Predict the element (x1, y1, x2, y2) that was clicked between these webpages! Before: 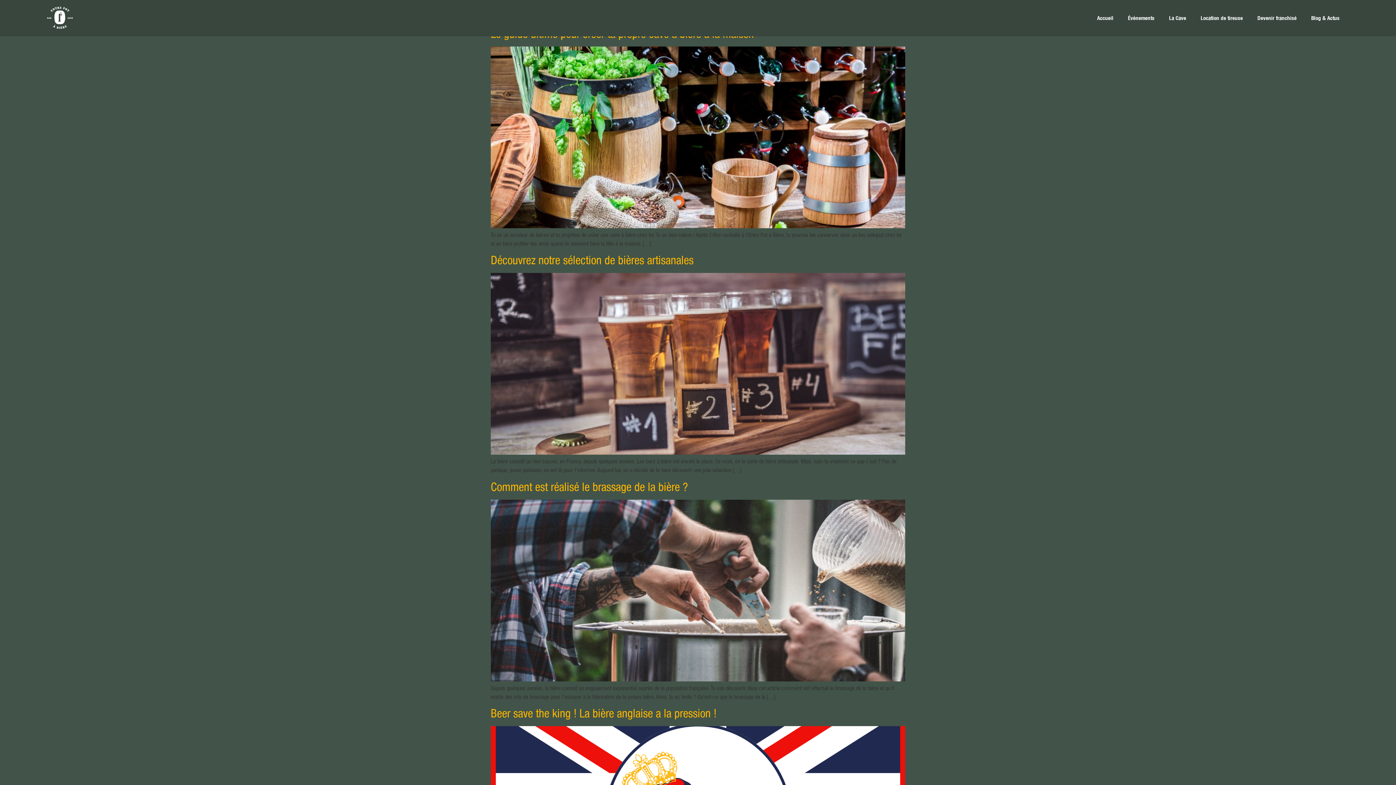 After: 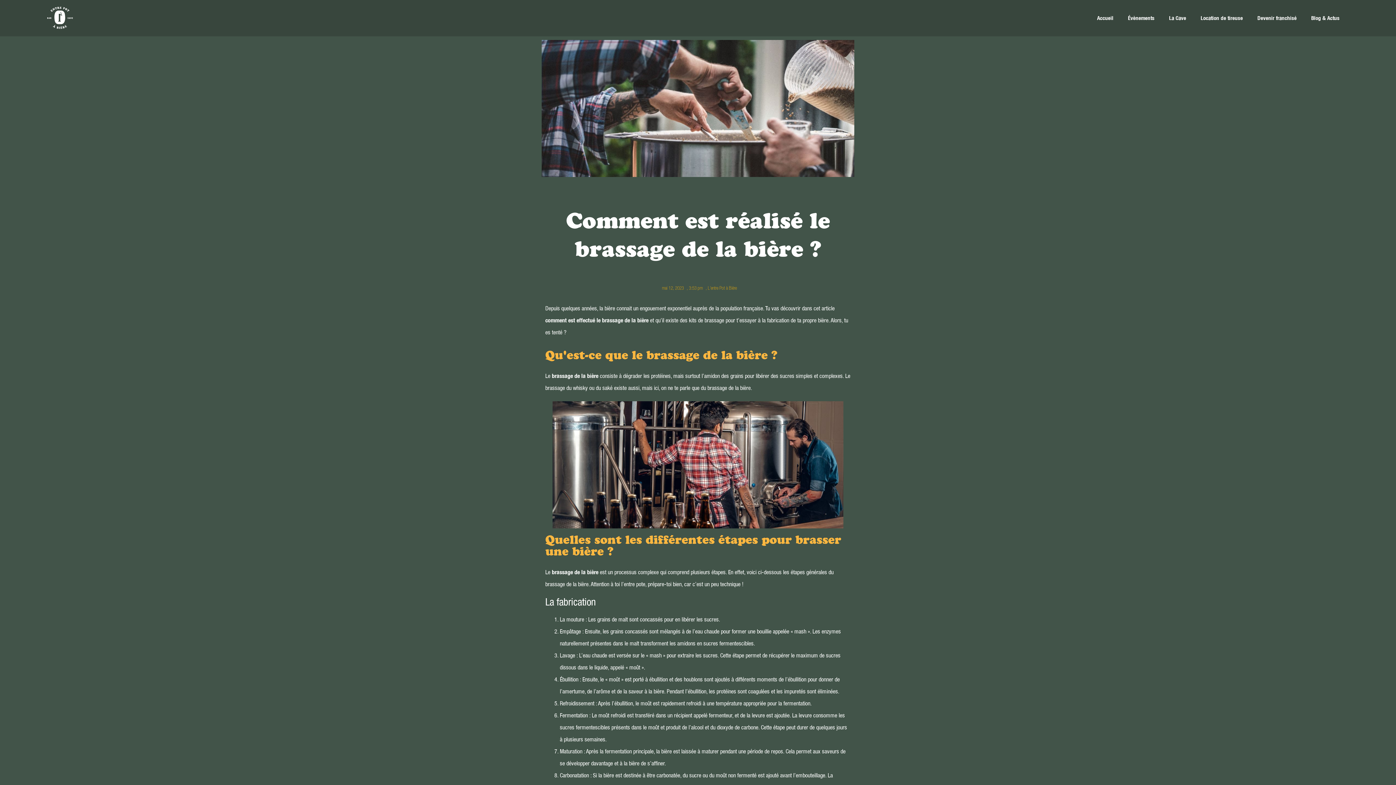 Action: bbox: (490, 676, 905, 683)